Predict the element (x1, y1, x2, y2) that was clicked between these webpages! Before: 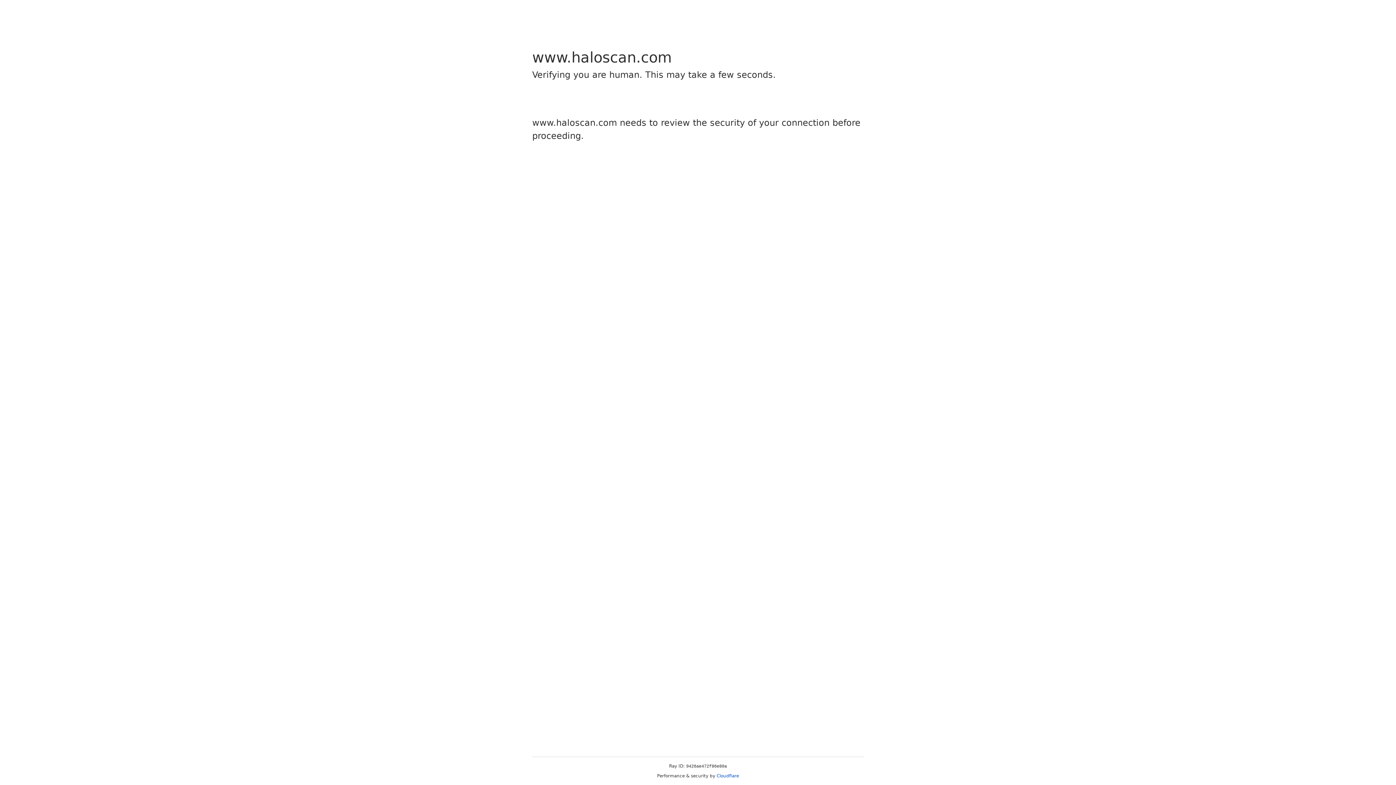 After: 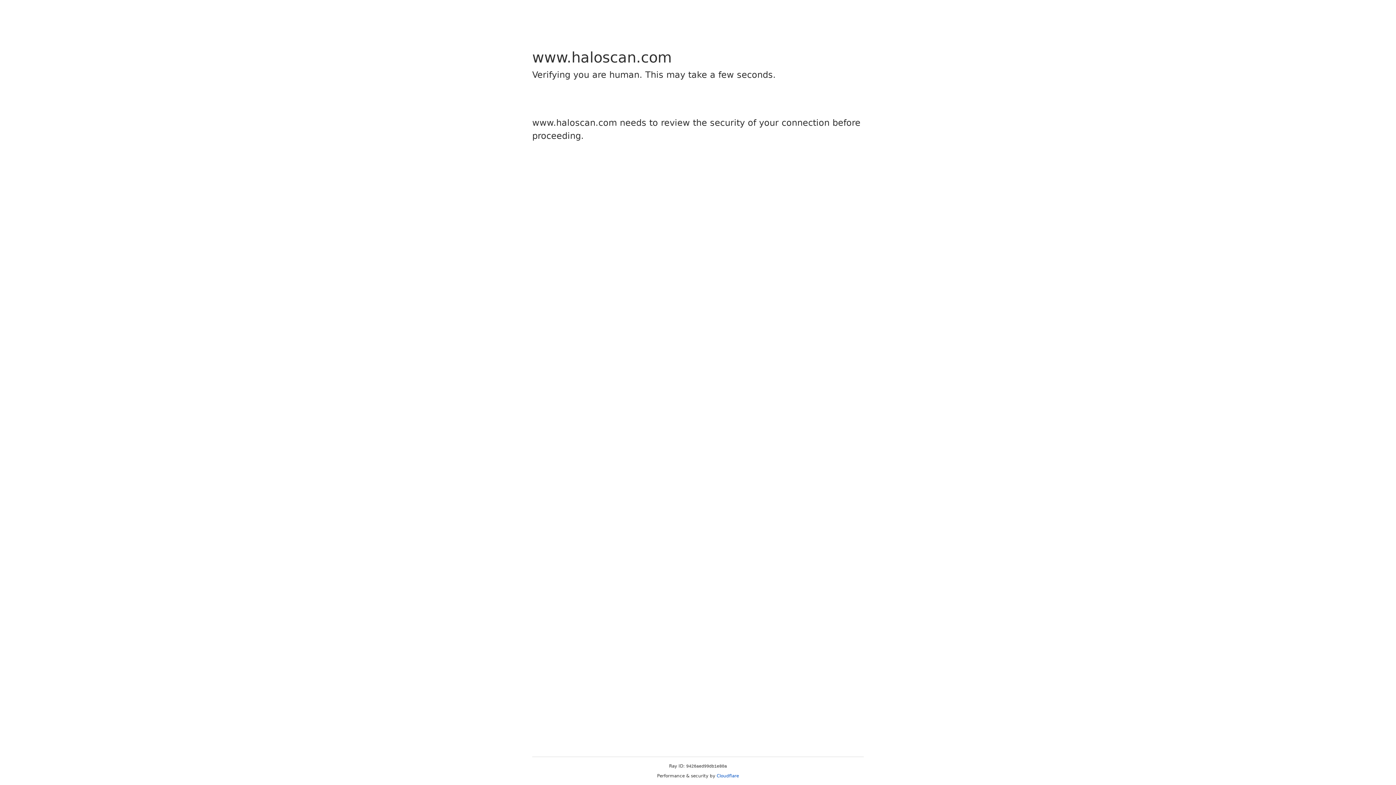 Action: label: Cloudflare bbox: (716, 773, 739, 778)